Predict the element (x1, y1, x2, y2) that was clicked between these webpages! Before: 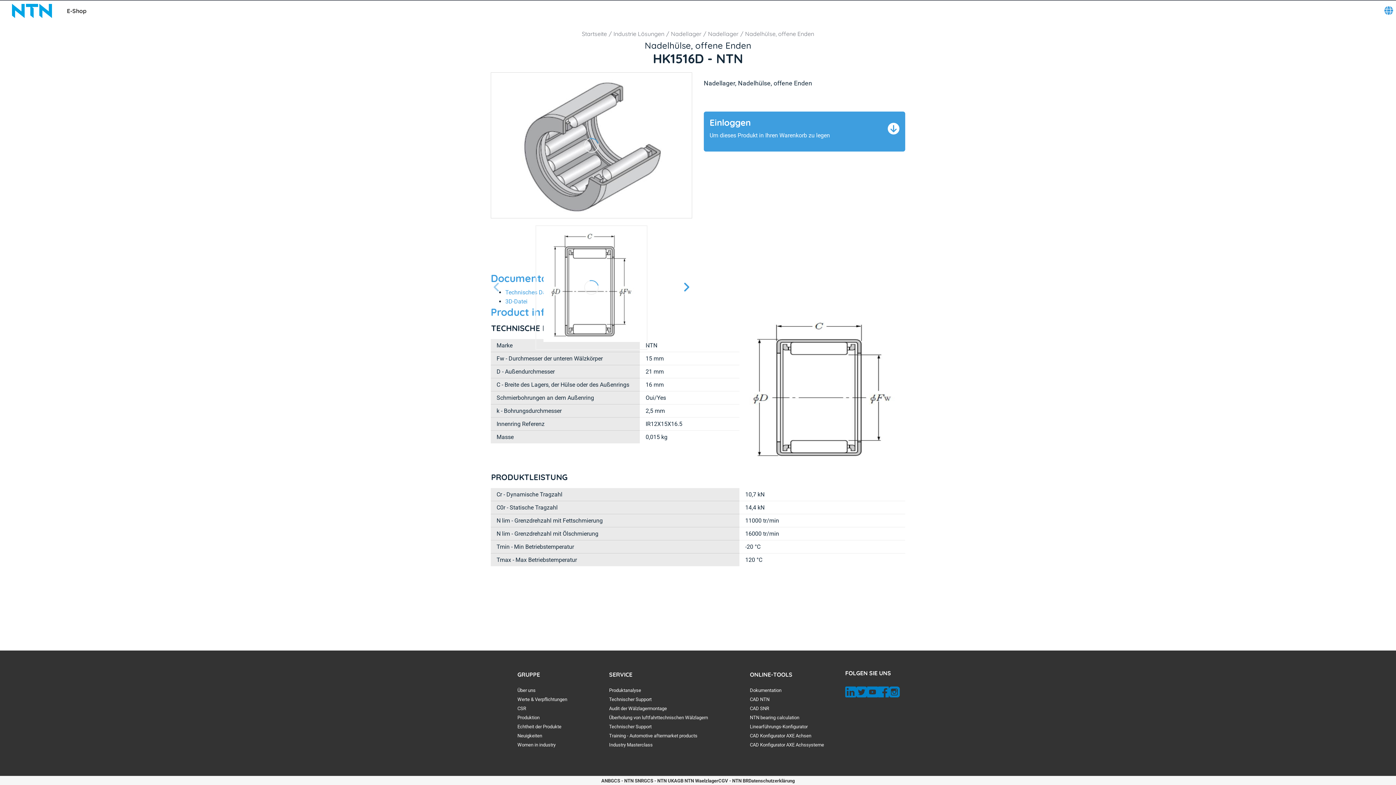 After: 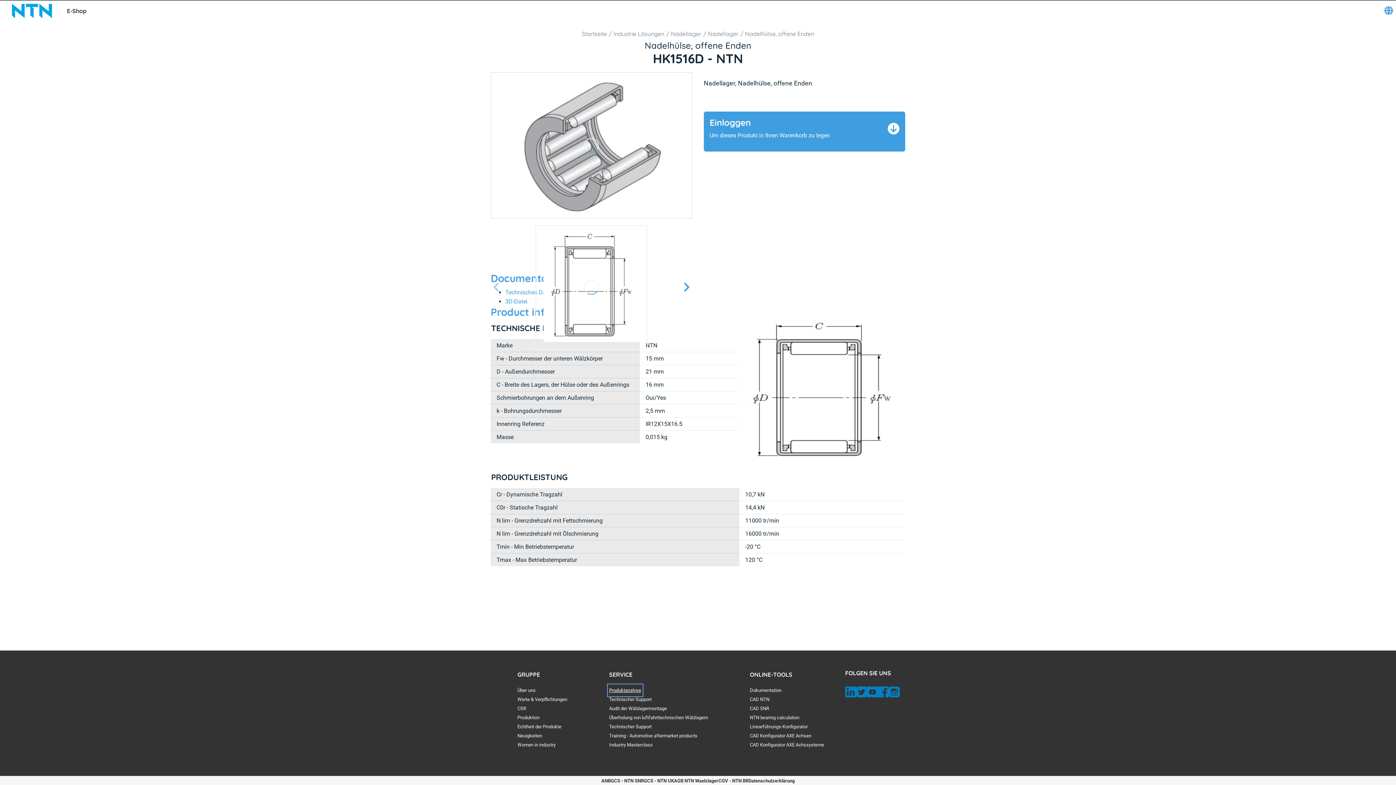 Action: bbox: (609, 686, 641, 695) label: Produktanalyse. 1 of 7